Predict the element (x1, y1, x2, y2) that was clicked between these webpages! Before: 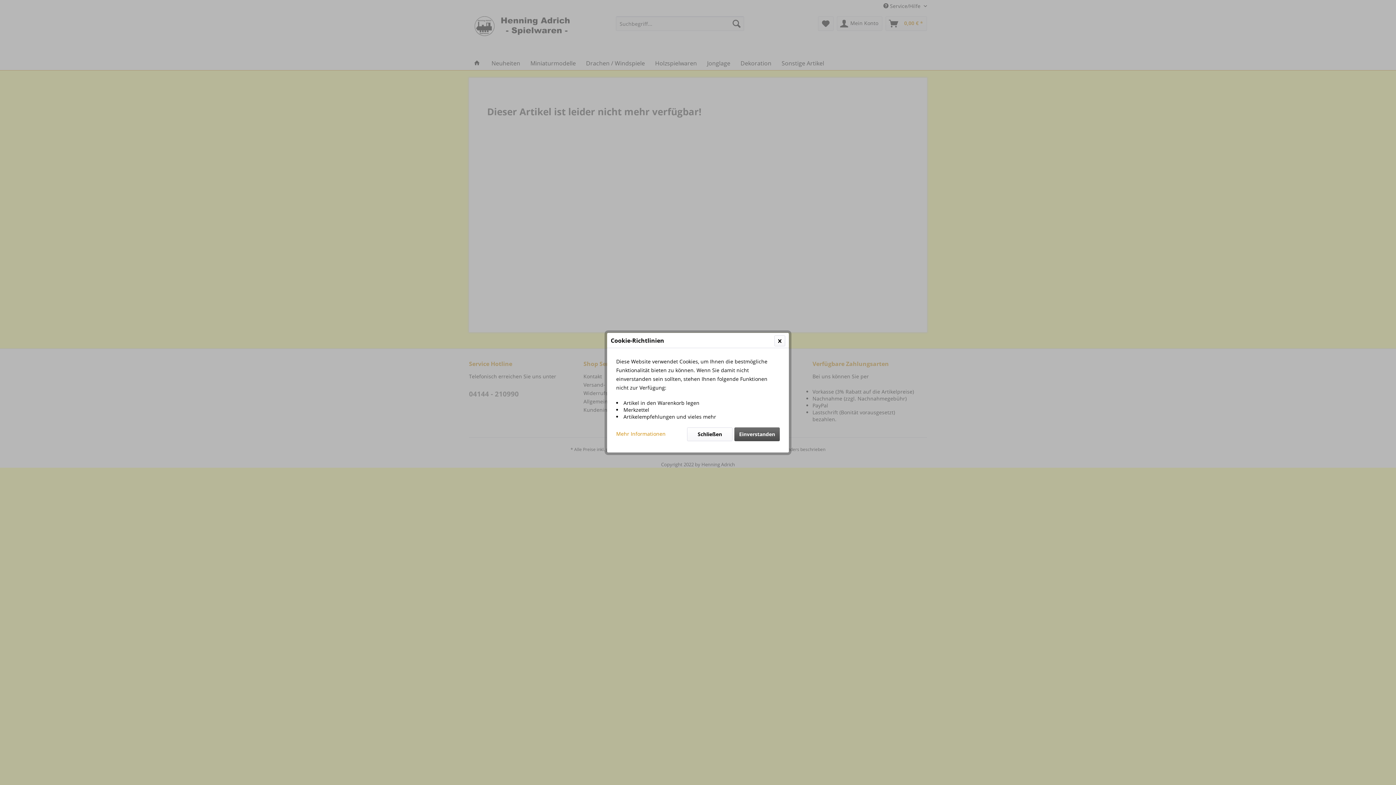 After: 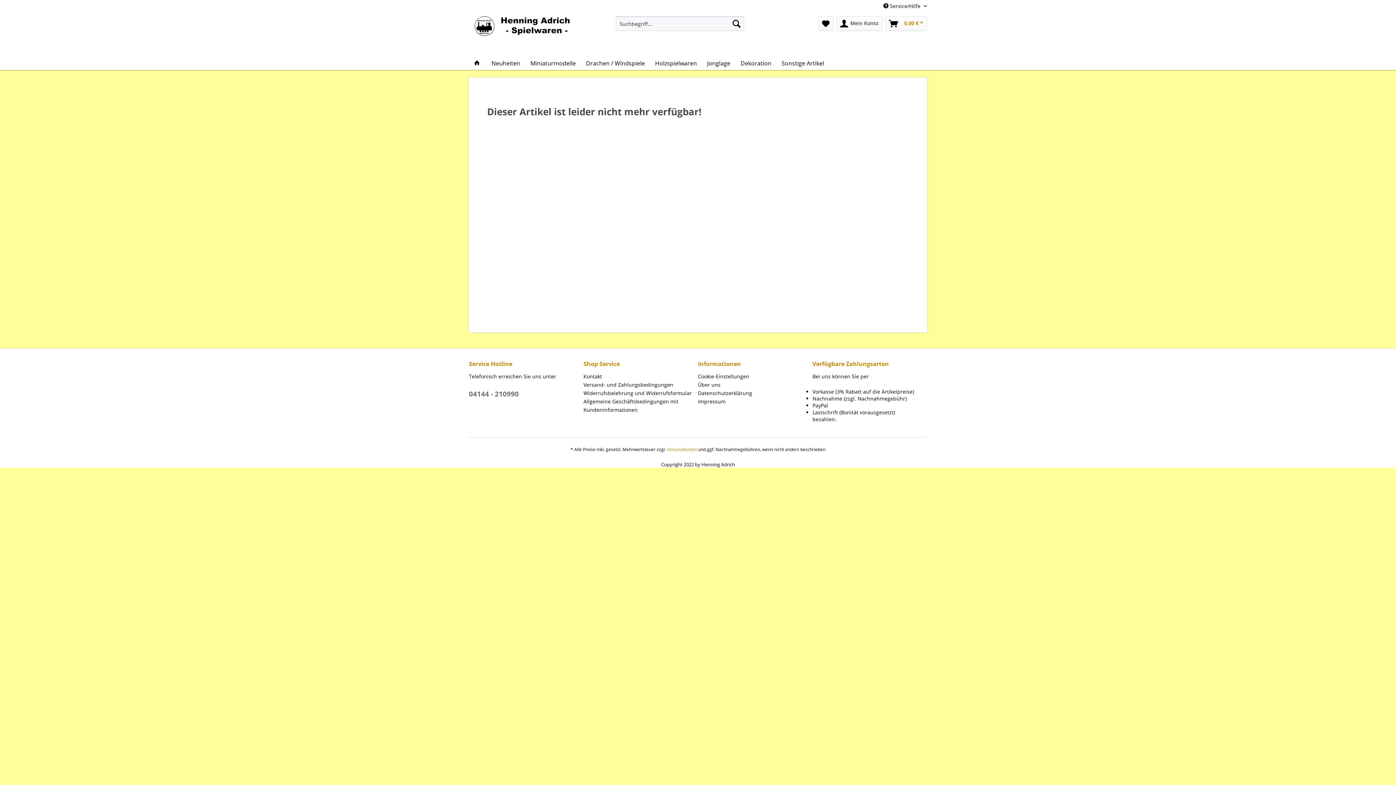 Action: bbox: (687, 427, 732, 441) label: Schließen